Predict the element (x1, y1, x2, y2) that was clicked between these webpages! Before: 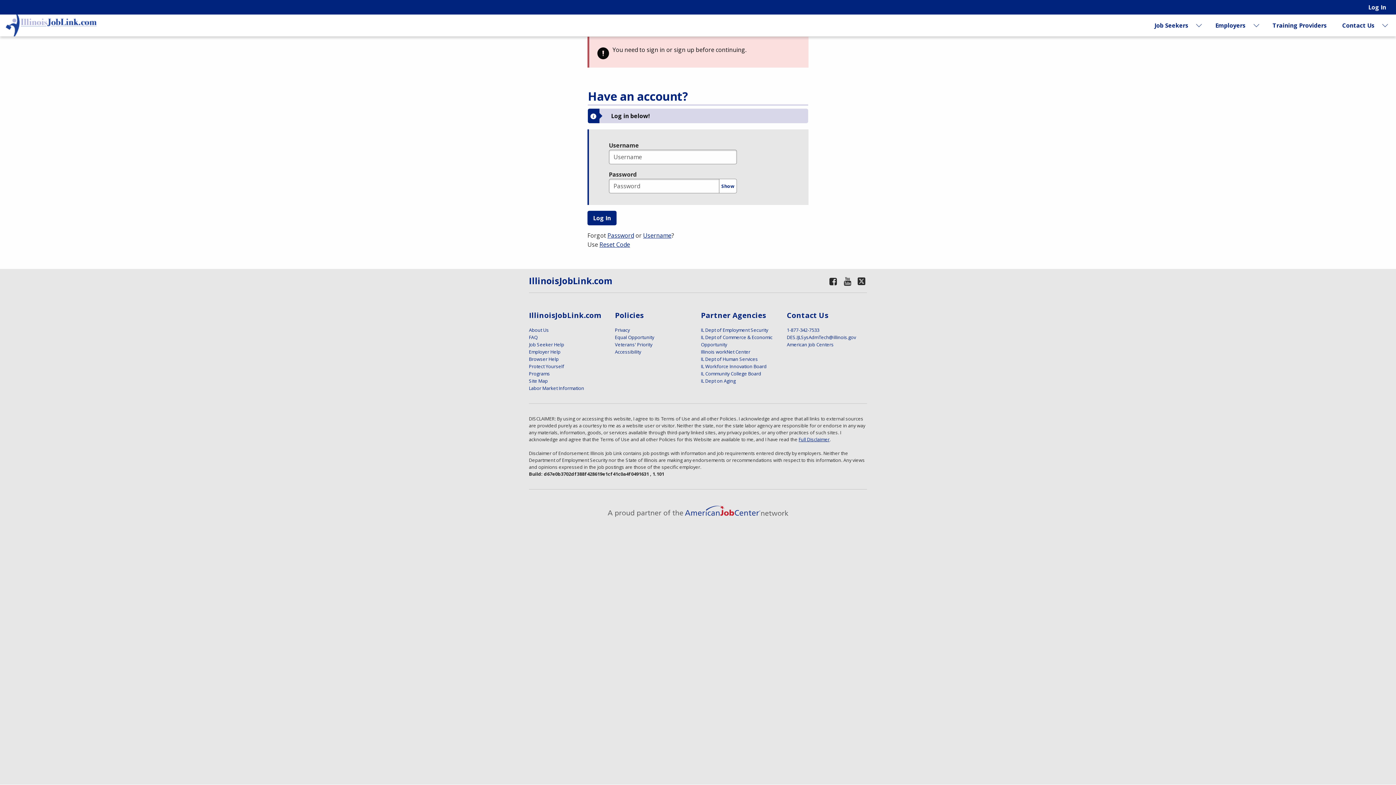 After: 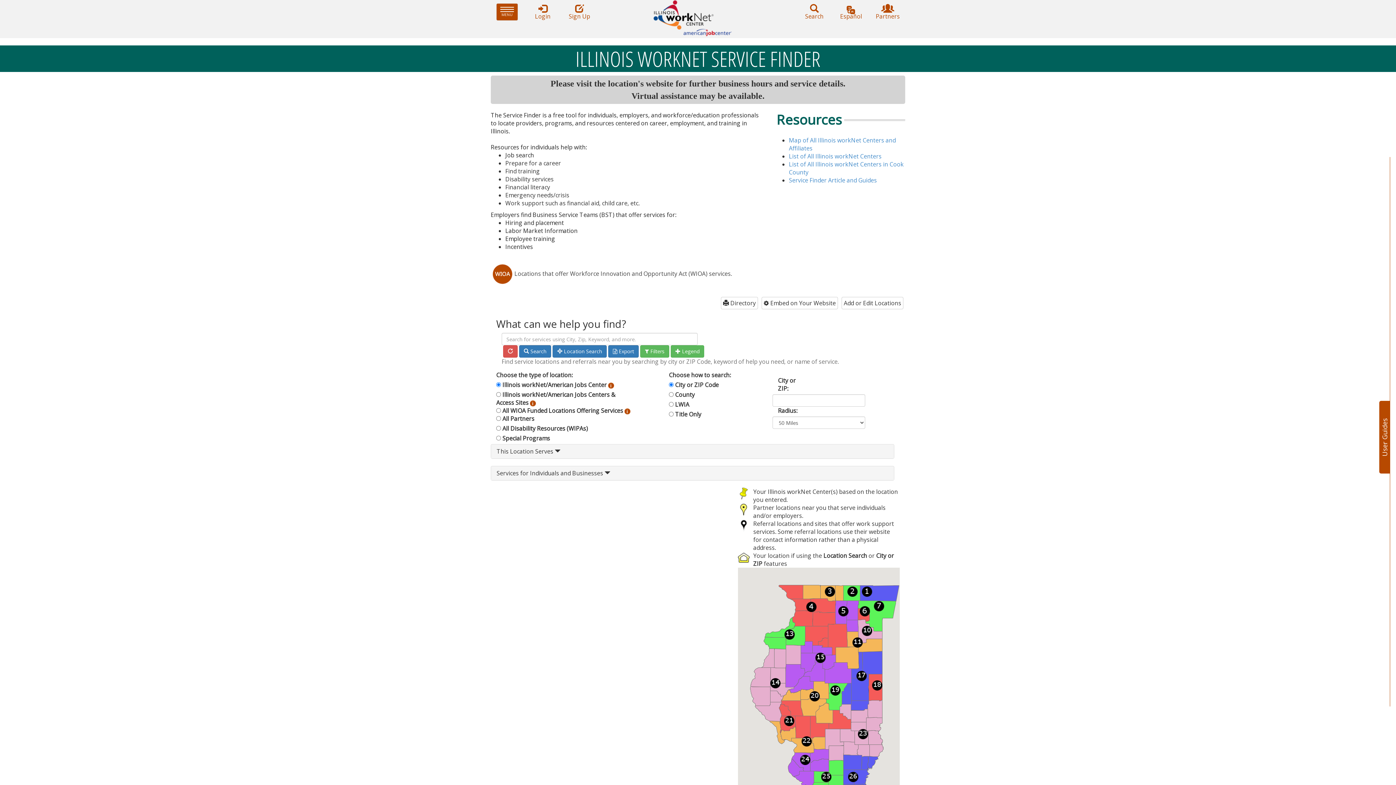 Action: bbox: (1272, 14, 1327, 36) label: Training Providers